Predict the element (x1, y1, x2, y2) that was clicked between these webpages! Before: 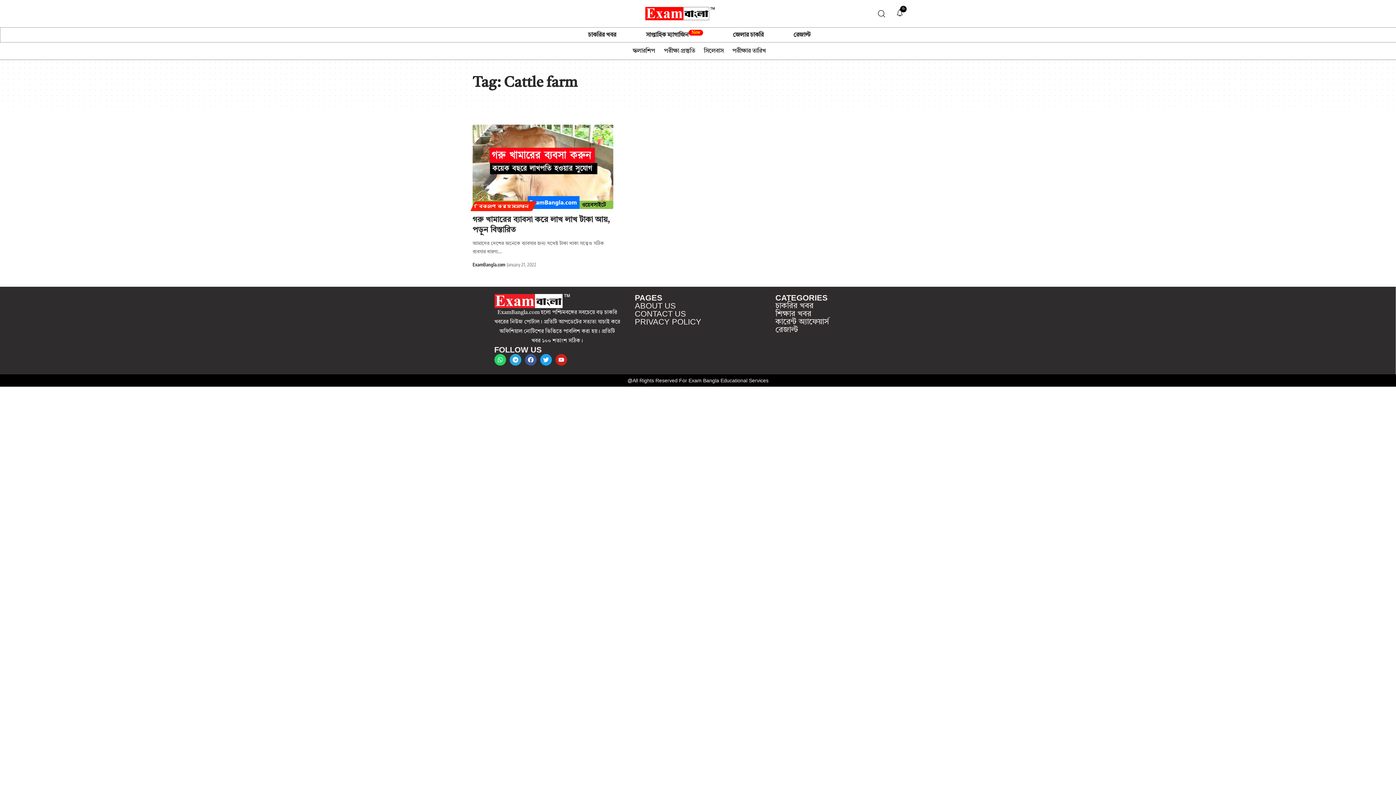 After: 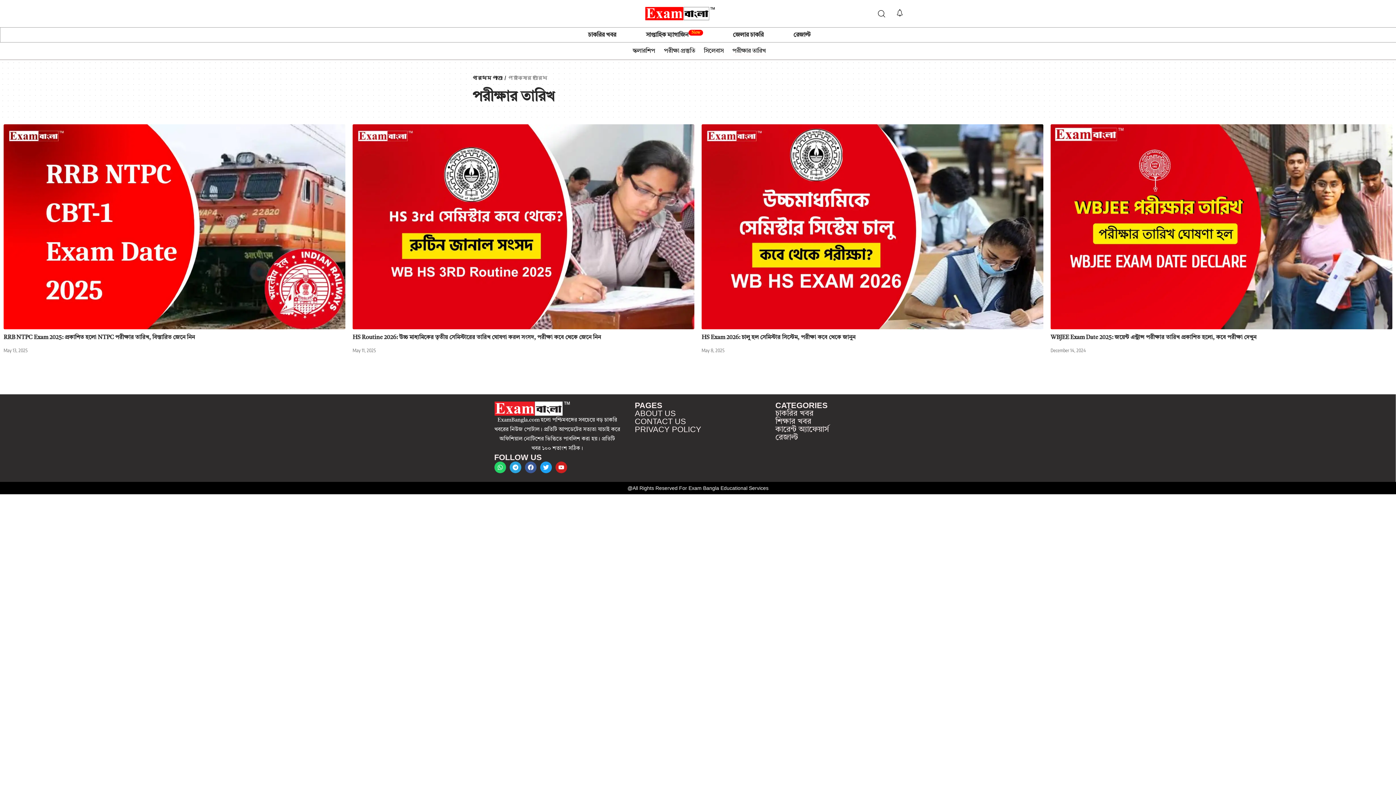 Action: label: পরীক্ষার তারিখ bbox: (728, 46, 770, 56)